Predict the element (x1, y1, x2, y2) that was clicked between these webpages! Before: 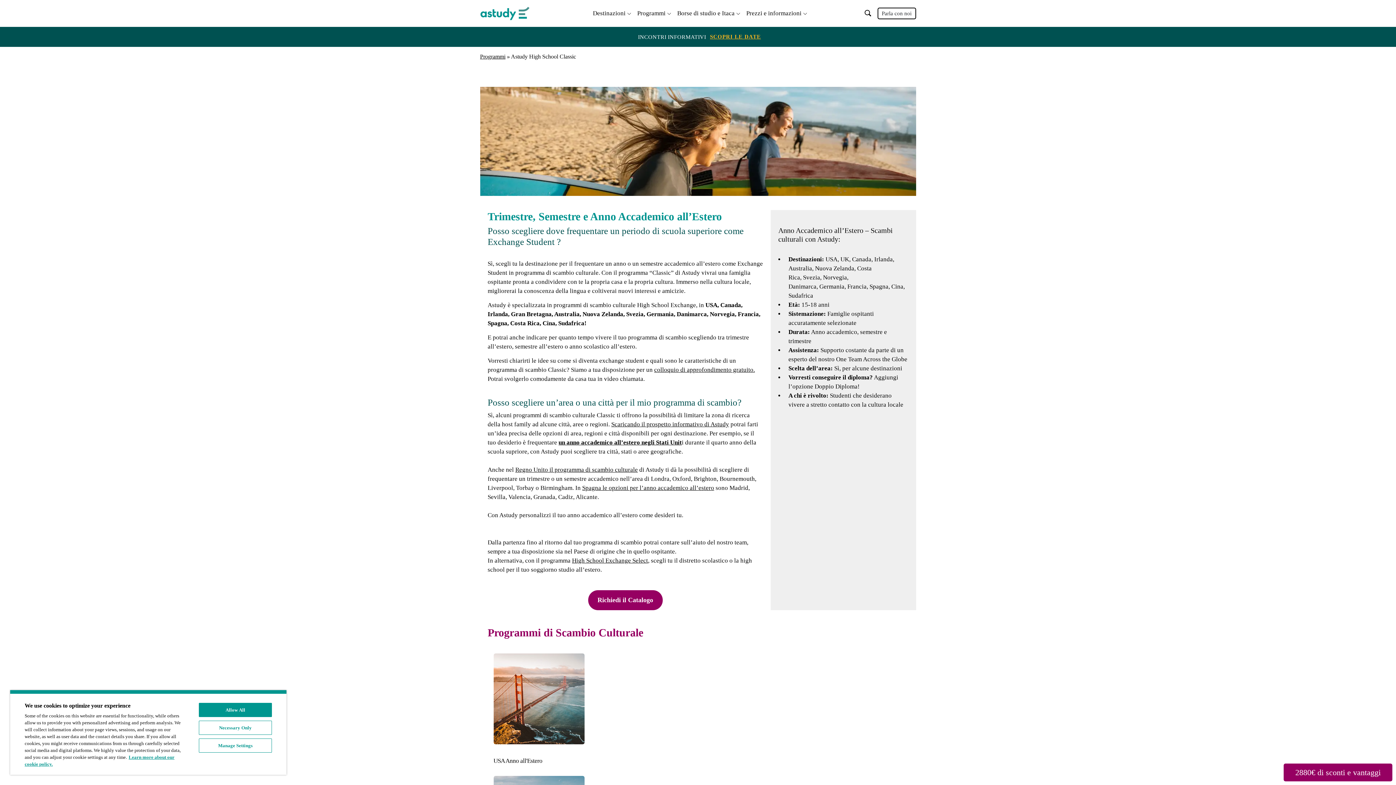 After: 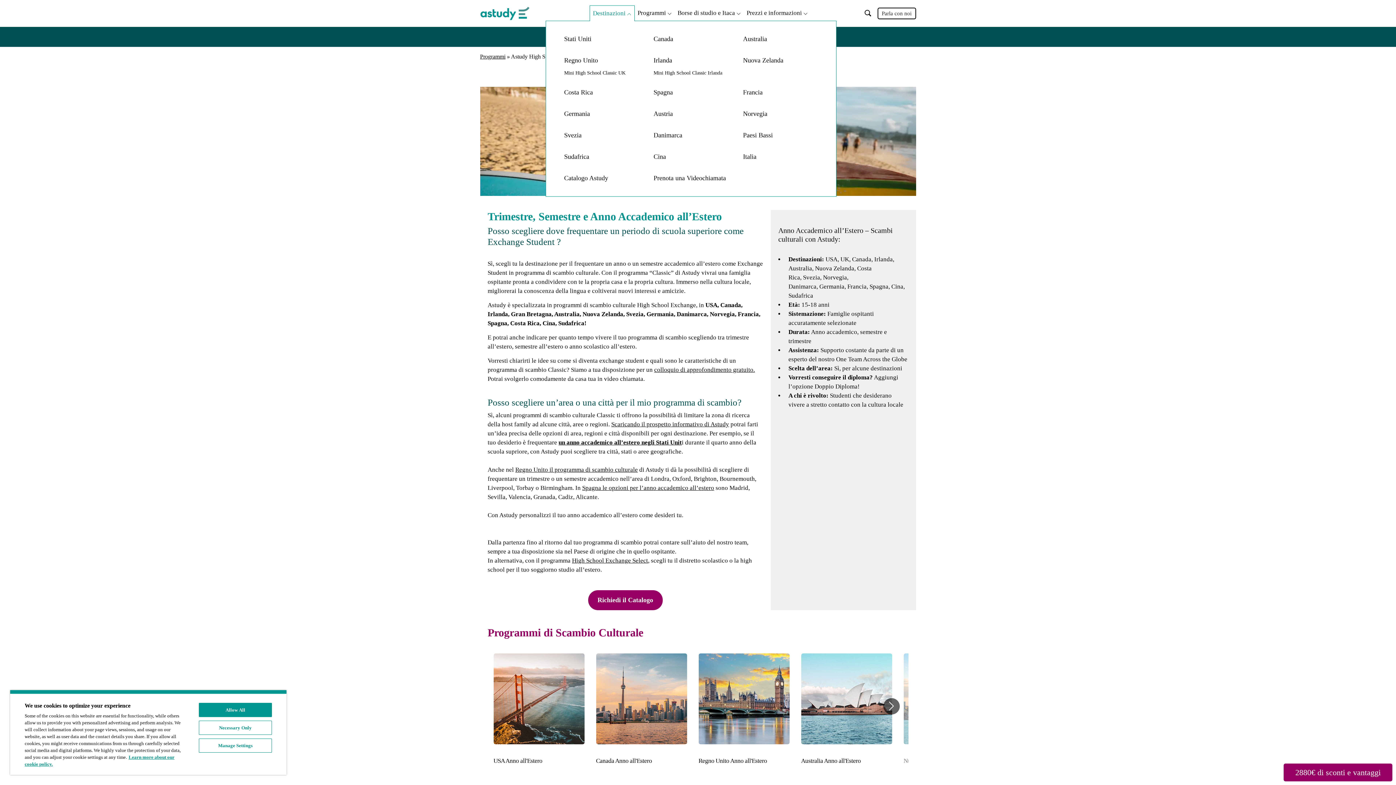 Action: label: Destinazioni bbox: (590, 5, 634, 21)